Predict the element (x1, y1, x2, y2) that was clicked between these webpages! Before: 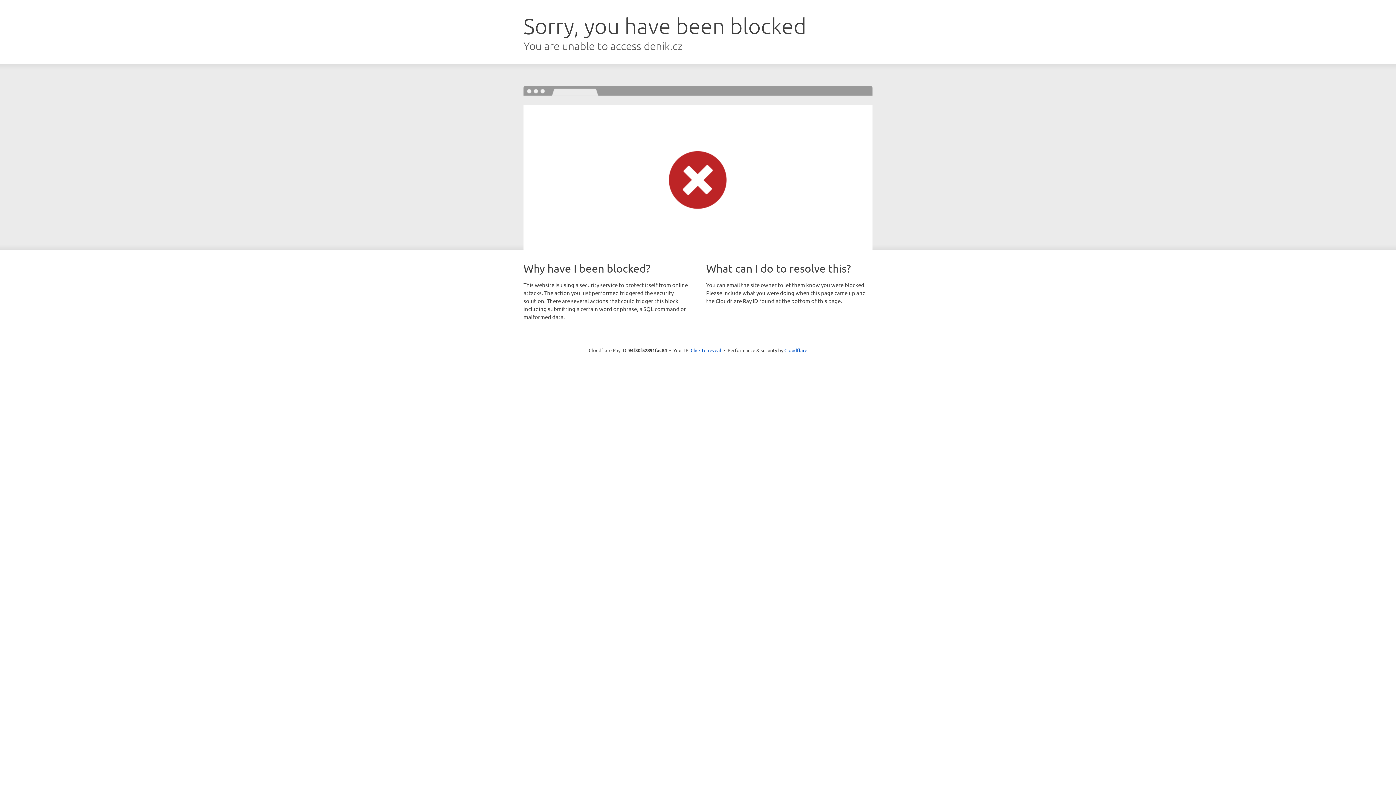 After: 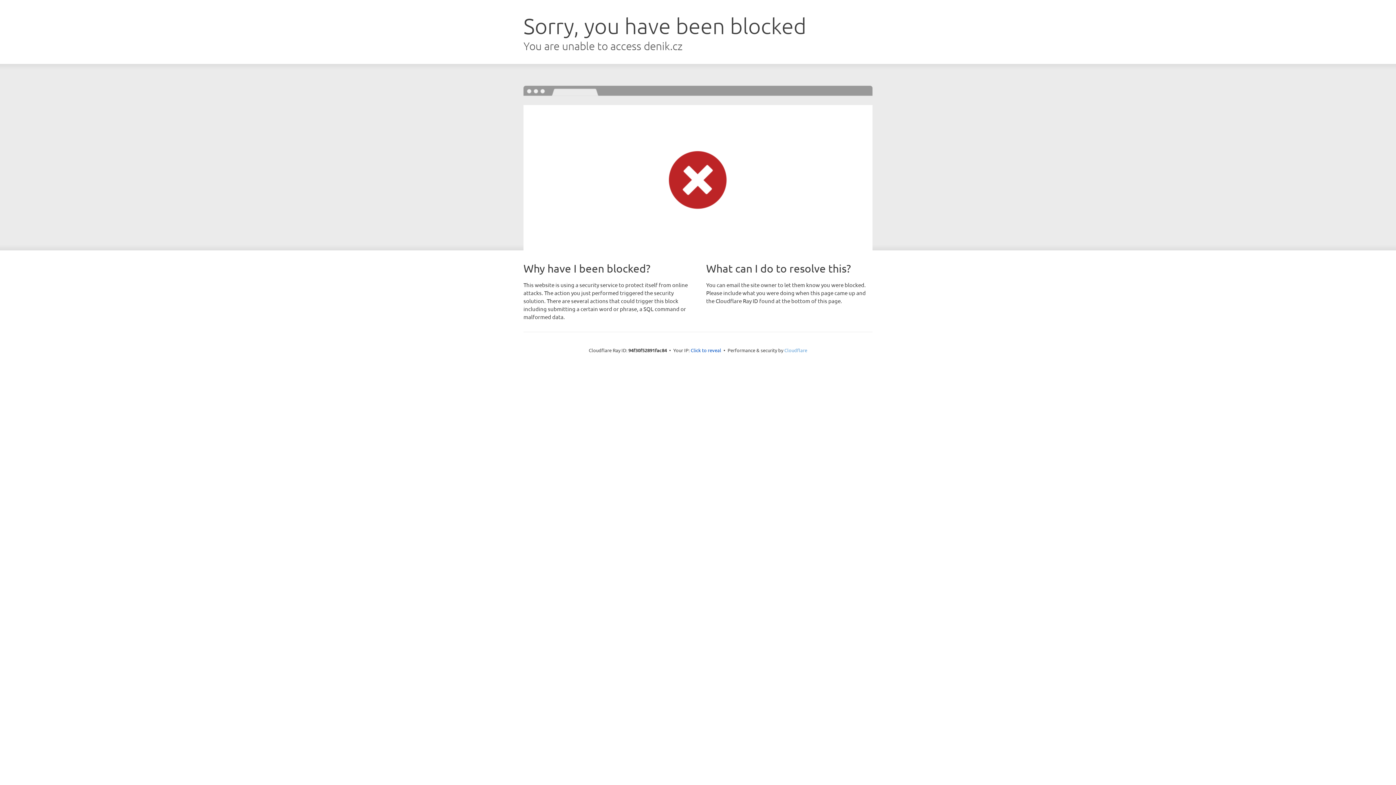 Action: bbox: (784, 347, 807, 353) label: Cloudflare